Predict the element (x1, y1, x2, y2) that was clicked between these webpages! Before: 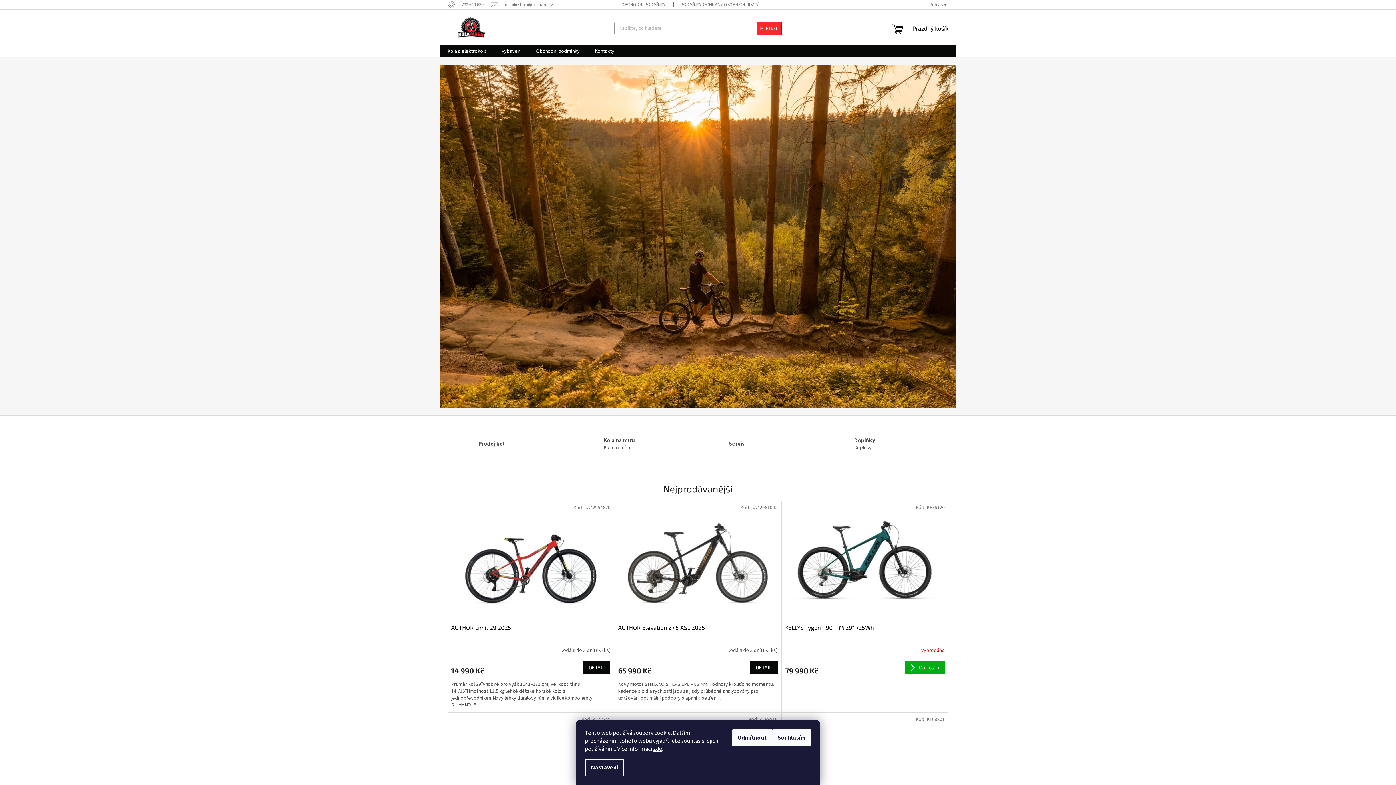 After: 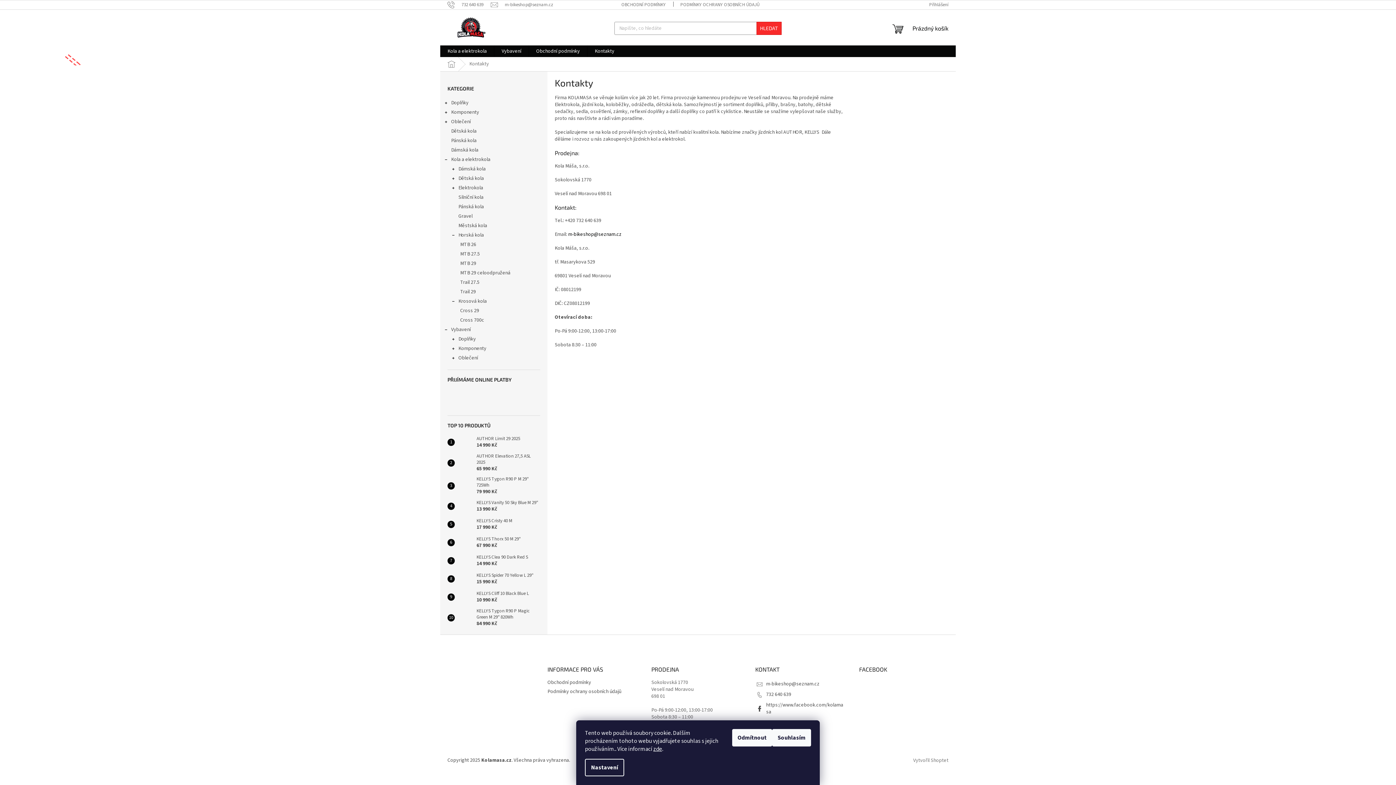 Action: bbox: (587, 45, 621, 57) label: Kontakty